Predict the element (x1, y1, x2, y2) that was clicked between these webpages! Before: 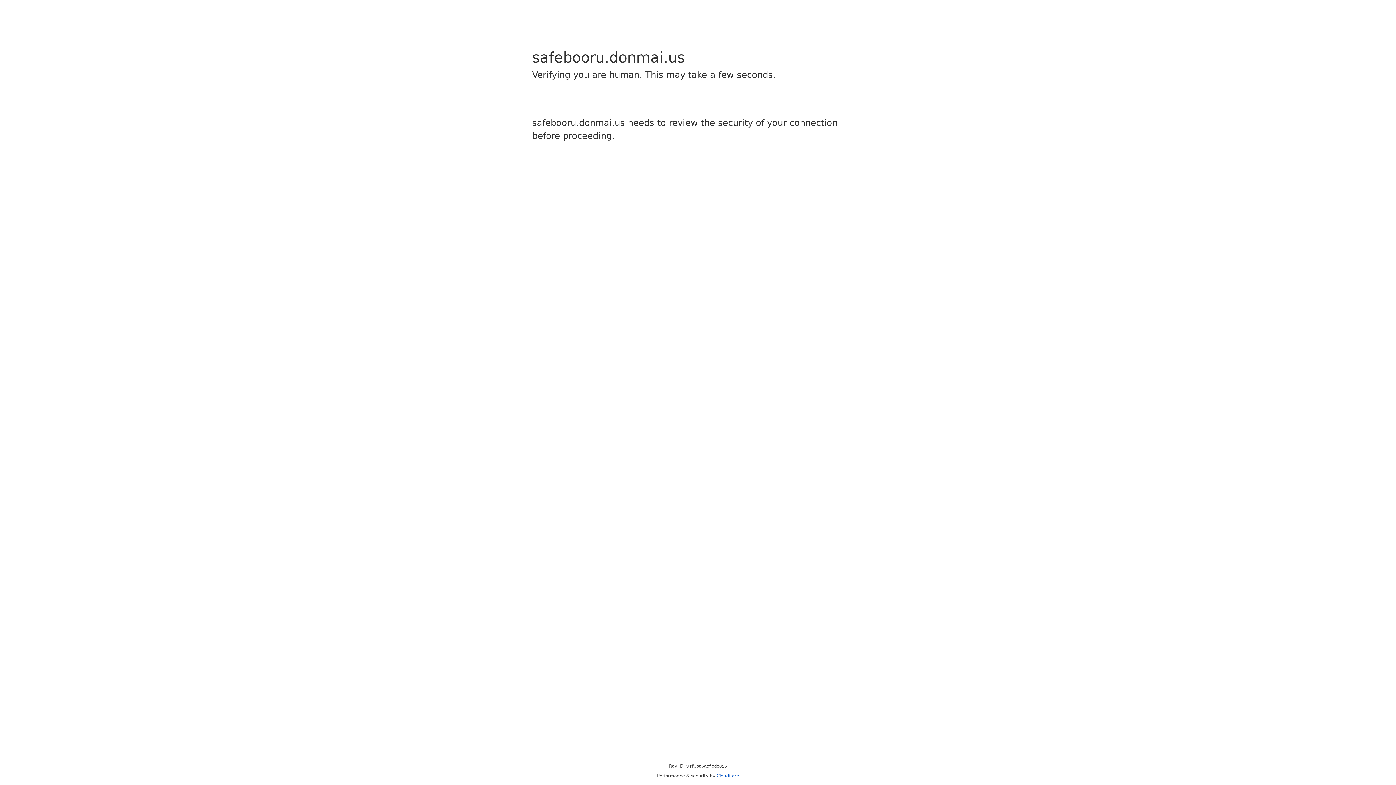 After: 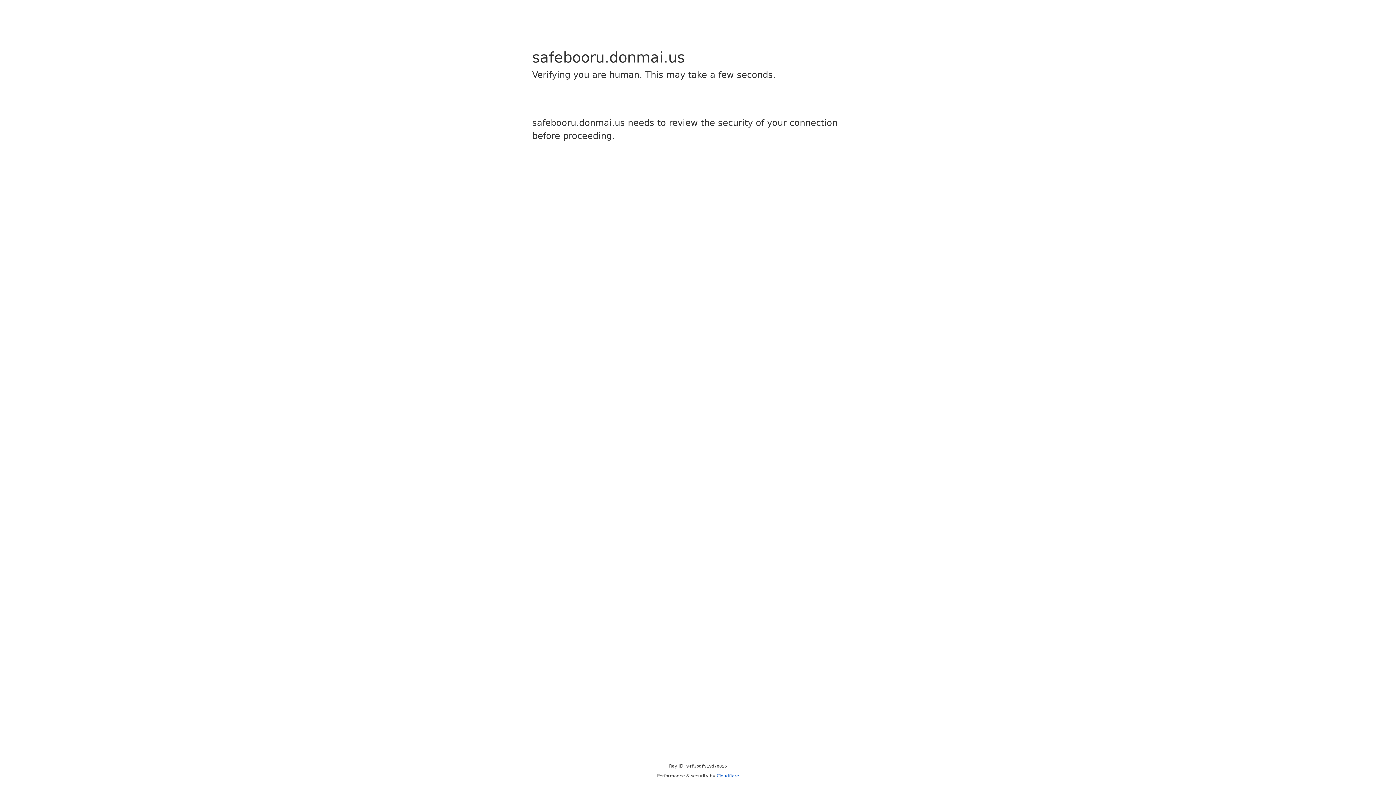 Action: bbox: (716, 773, 739, 778) label: Cloudflare